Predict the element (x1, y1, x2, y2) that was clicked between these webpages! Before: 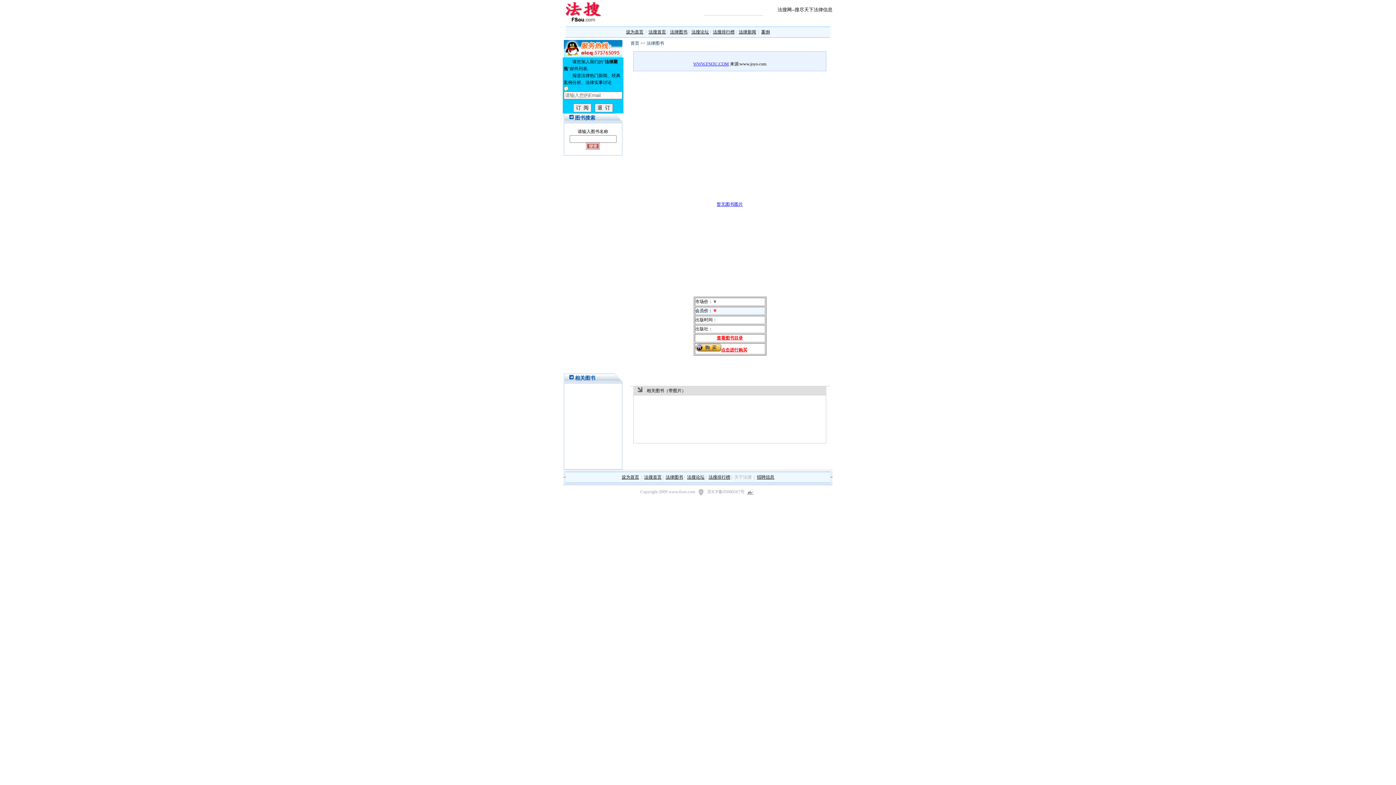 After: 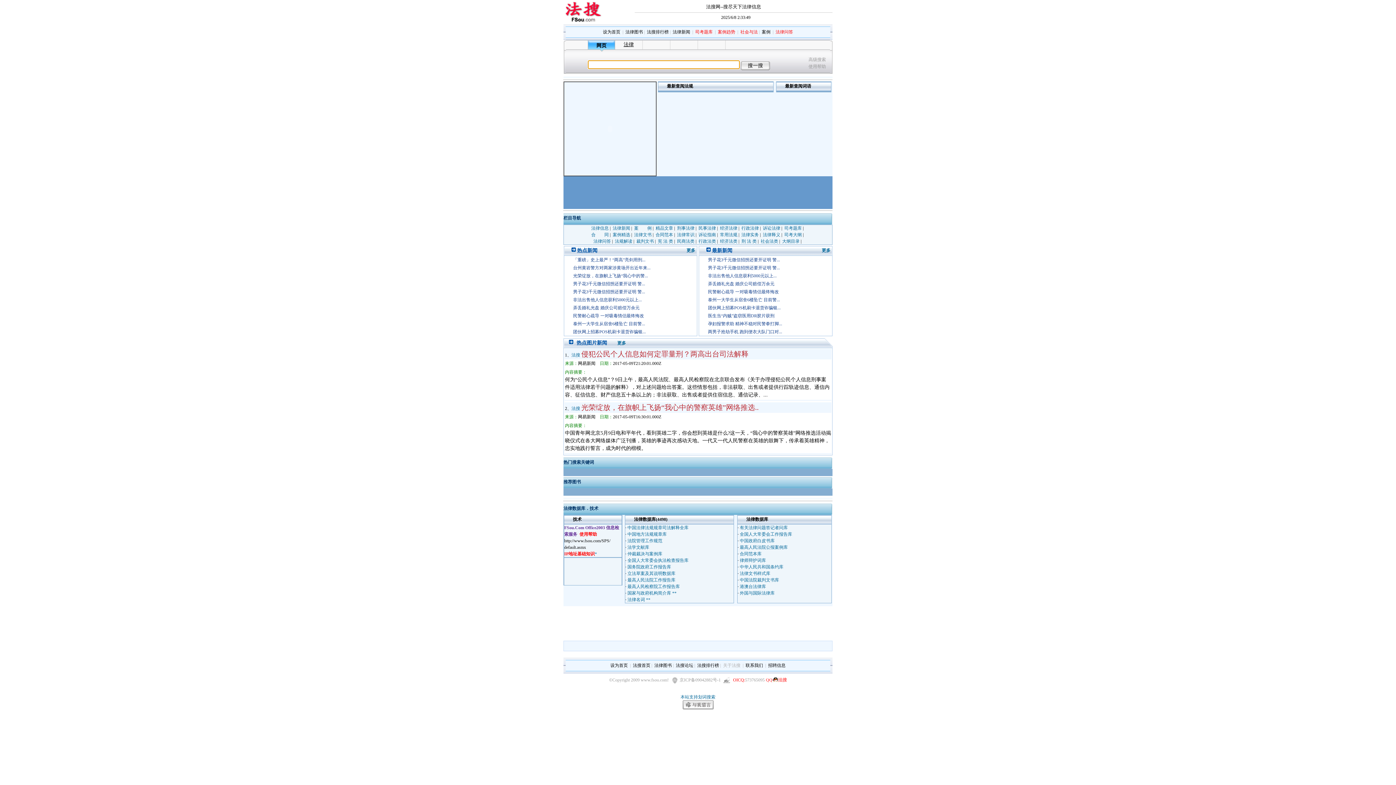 Action: bbox: (563, 20, 633, 25)